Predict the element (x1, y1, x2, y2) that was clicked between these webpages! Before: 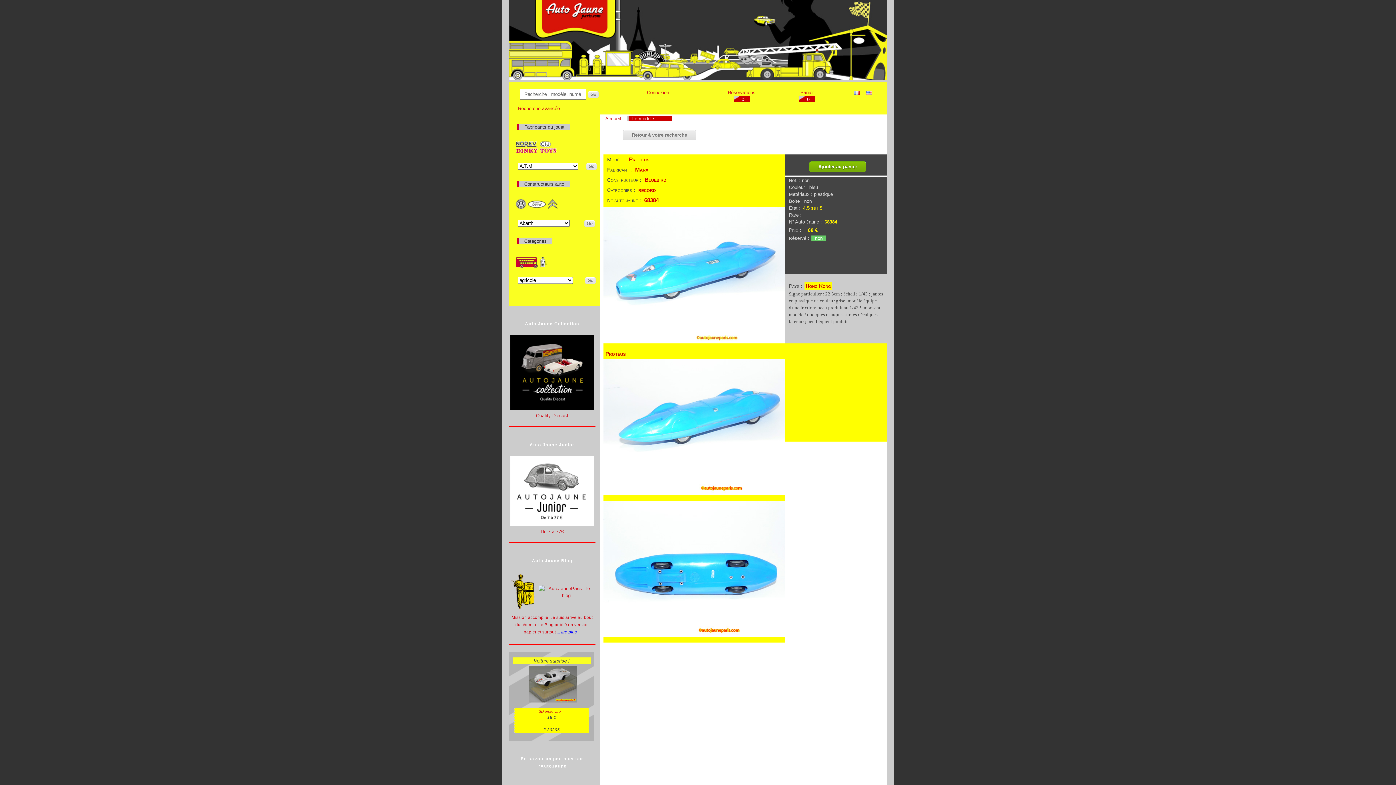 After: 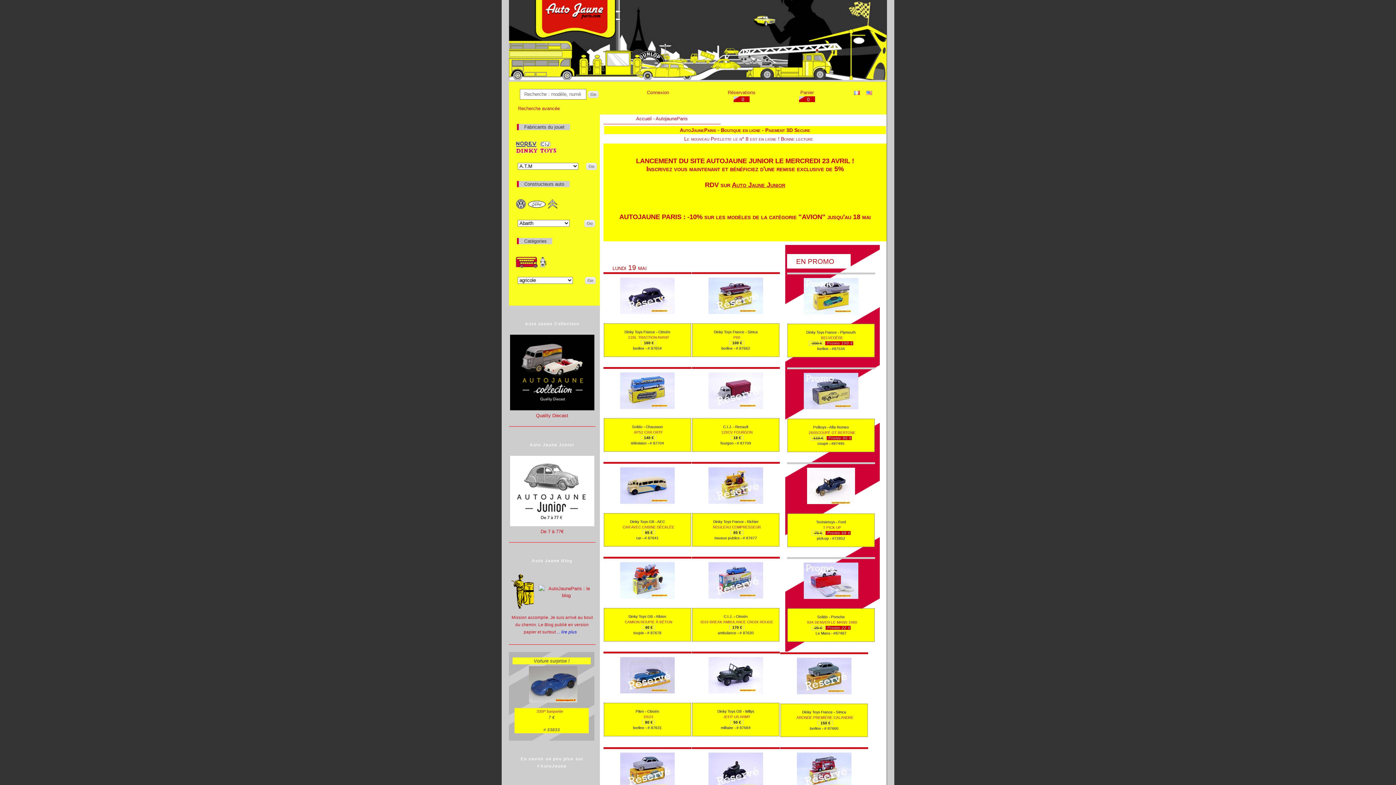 Action: label: Accueil bbox: (605, 116, 621, 121)